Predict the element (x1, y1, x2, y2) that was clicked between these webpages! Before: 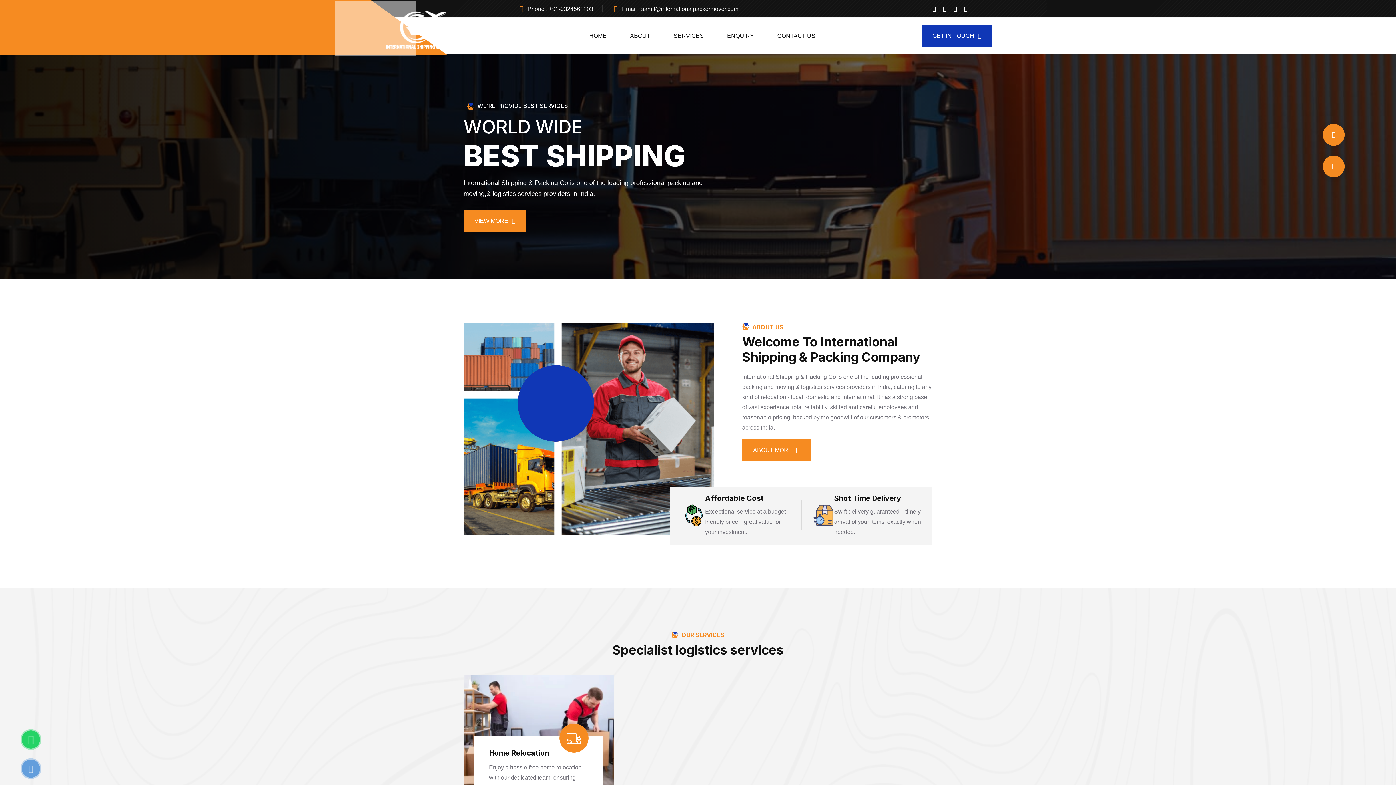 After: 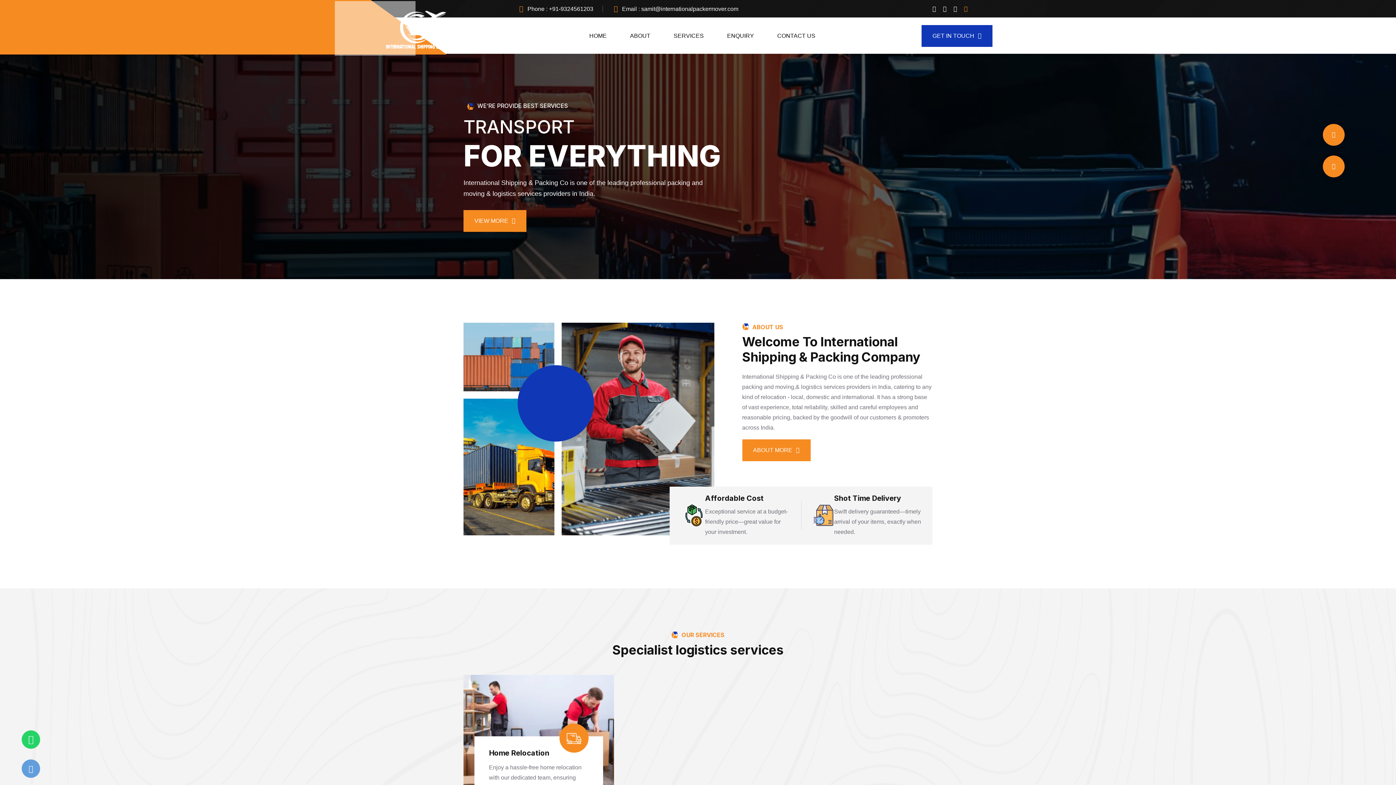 Action: bbox: (964, 4, 968, 13)